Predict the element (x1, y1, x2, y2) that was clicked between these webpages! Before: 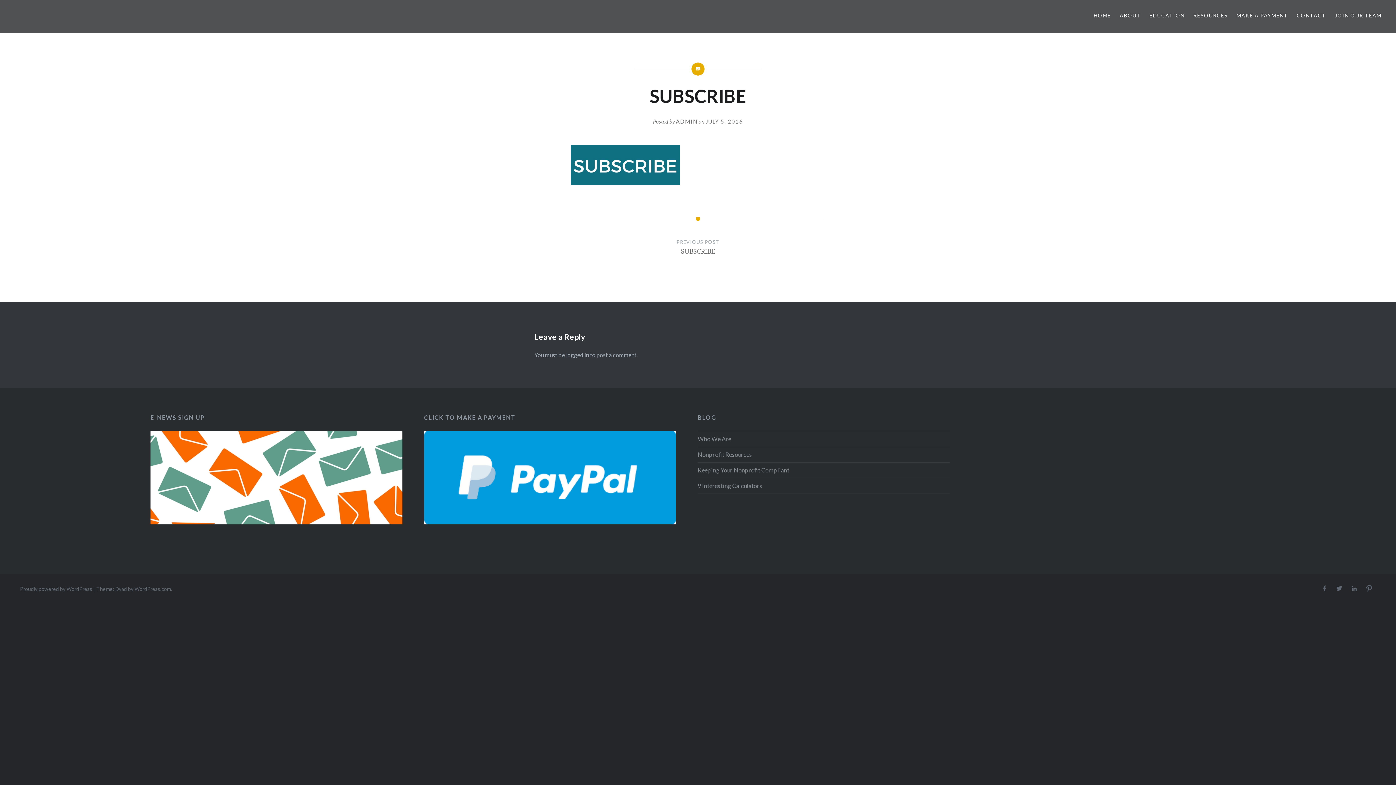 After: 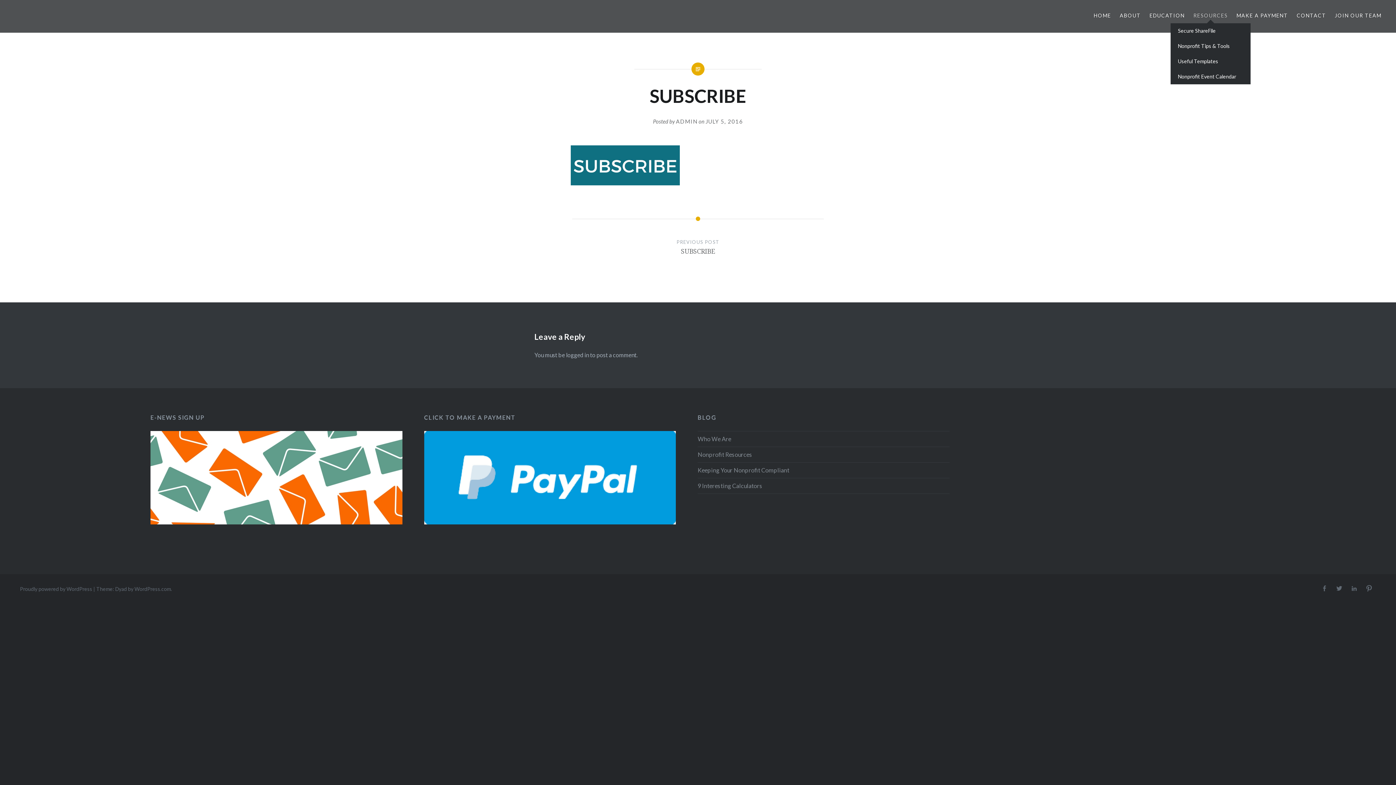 Action: label: RESOURCES bbox: (1193, 11, 1228, 19)